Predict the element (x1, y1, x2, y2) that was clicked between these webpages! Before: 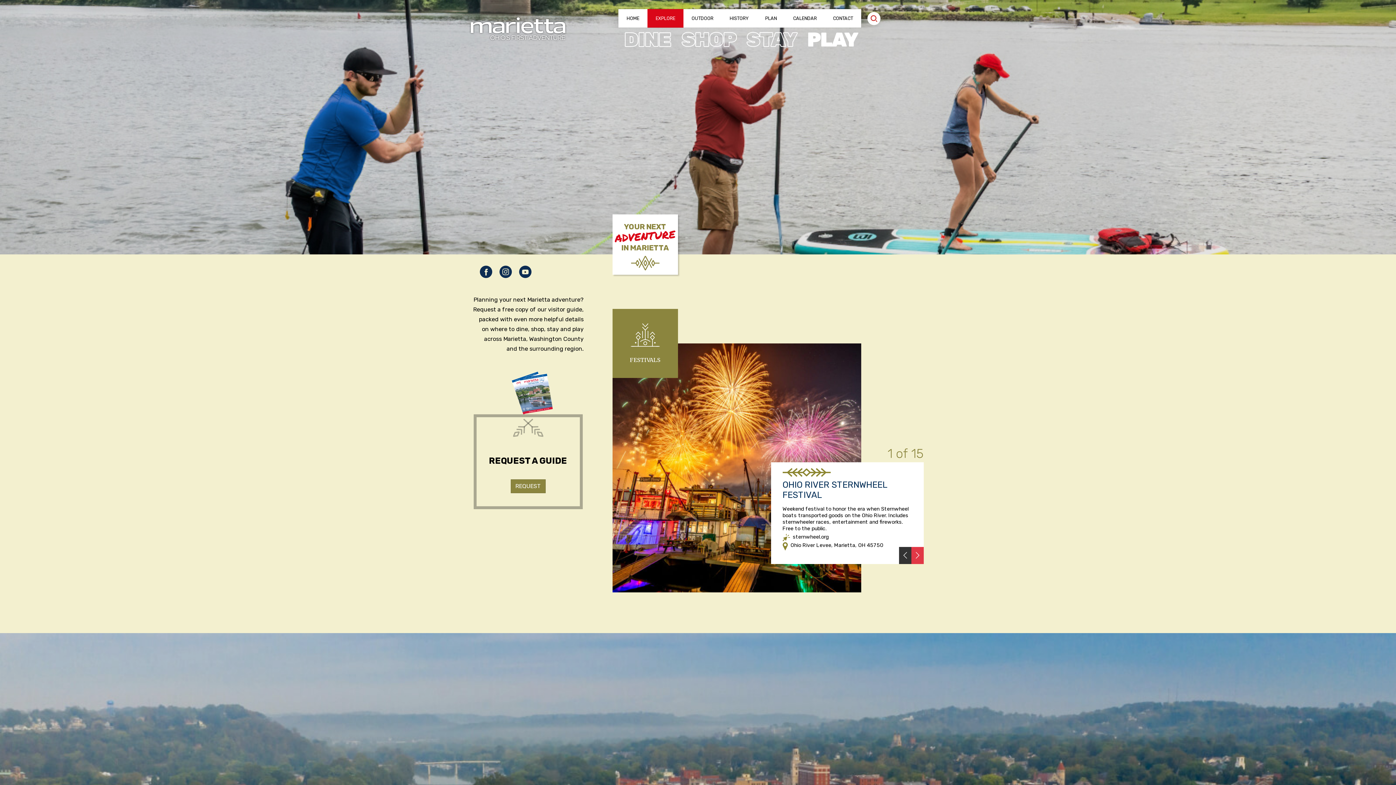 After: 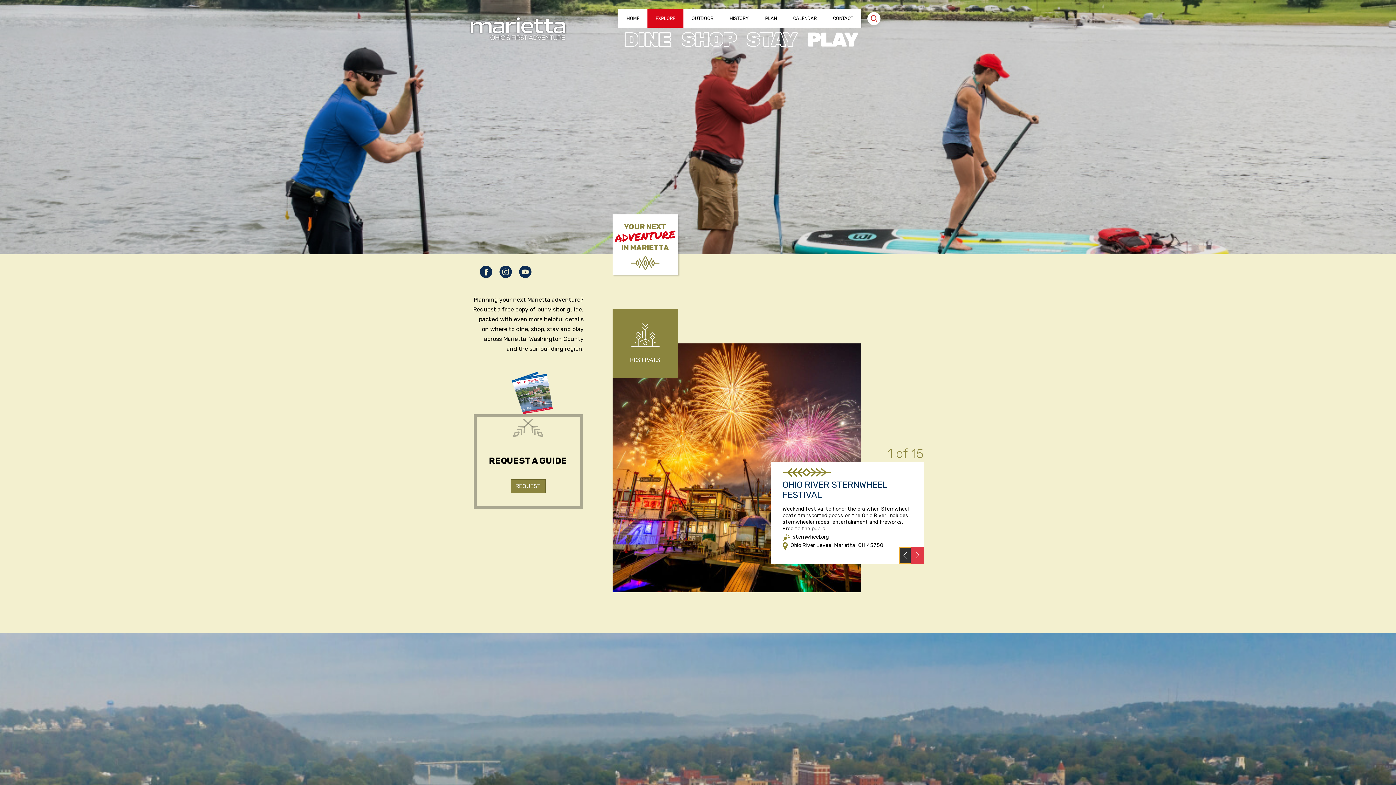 Action: label: PREVIOUS bbox: (899, 547, 911, 564)